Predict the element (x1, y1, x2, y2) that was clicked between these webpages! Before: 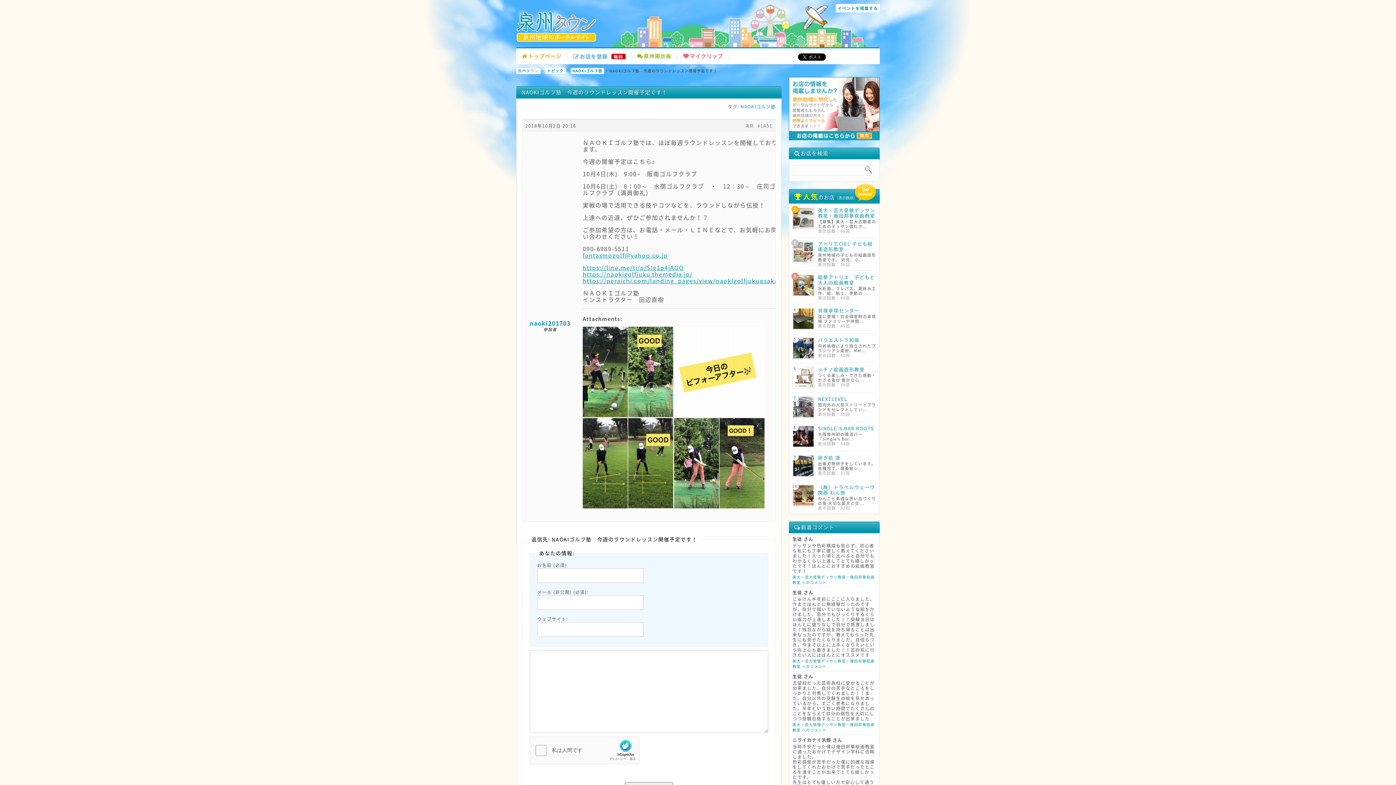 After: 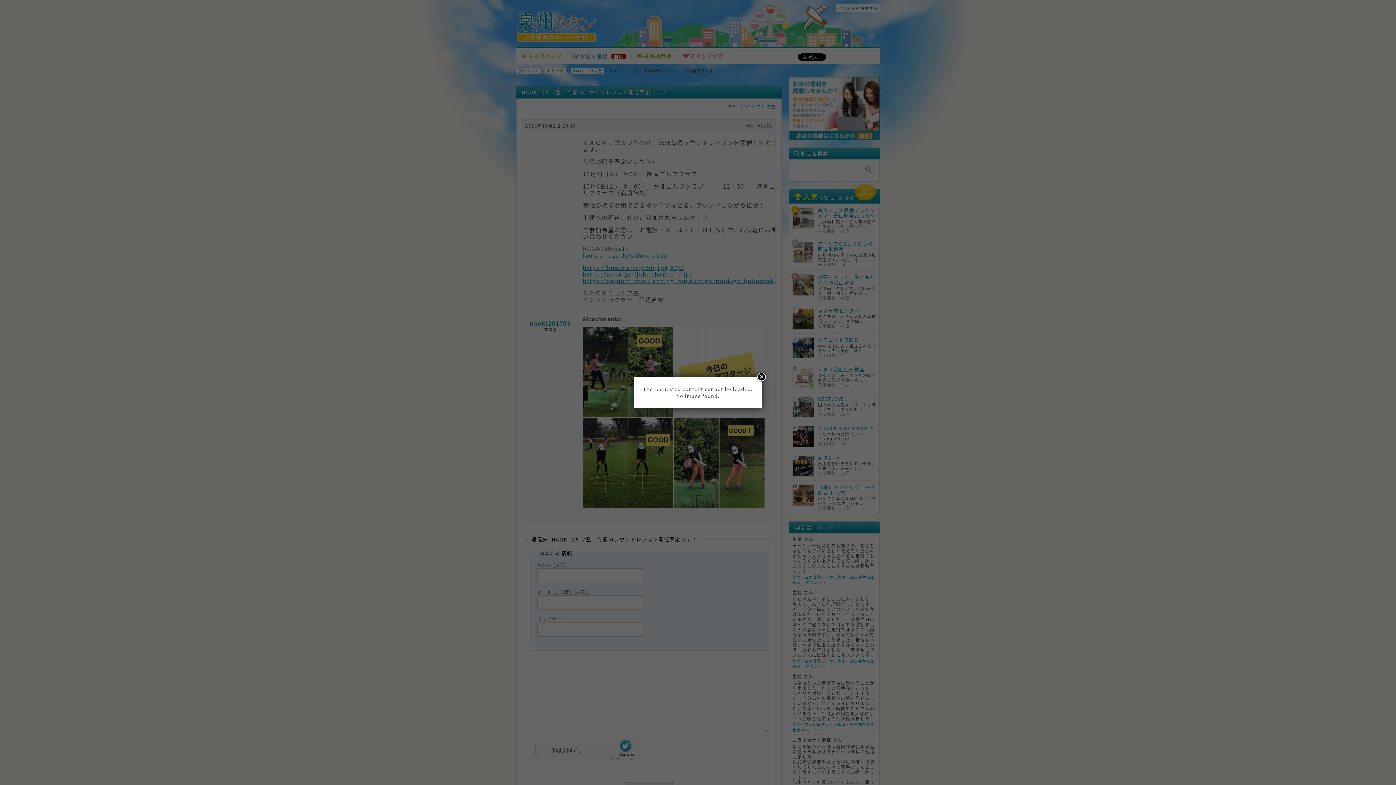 Action: label: 泉州タウン bbox: (516, 68, 540, 74)